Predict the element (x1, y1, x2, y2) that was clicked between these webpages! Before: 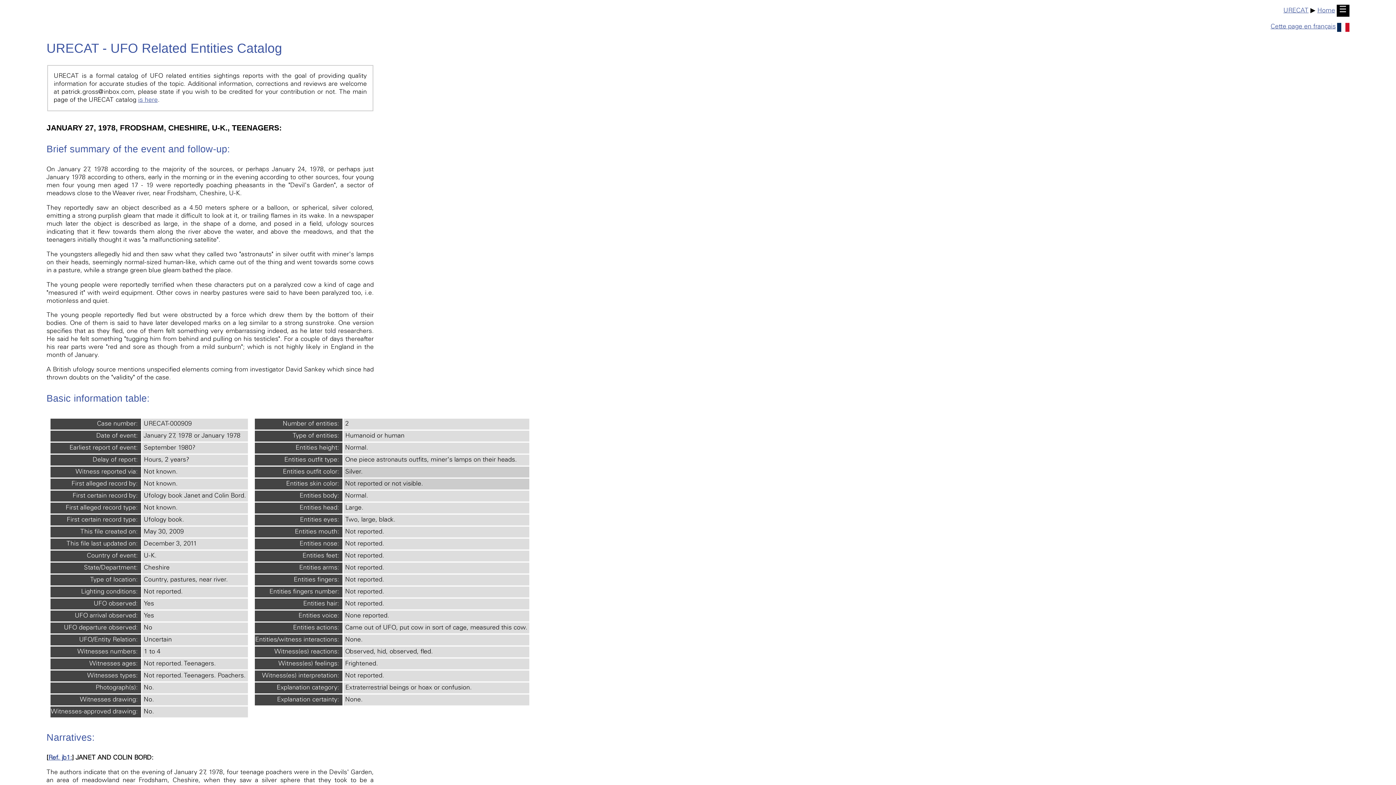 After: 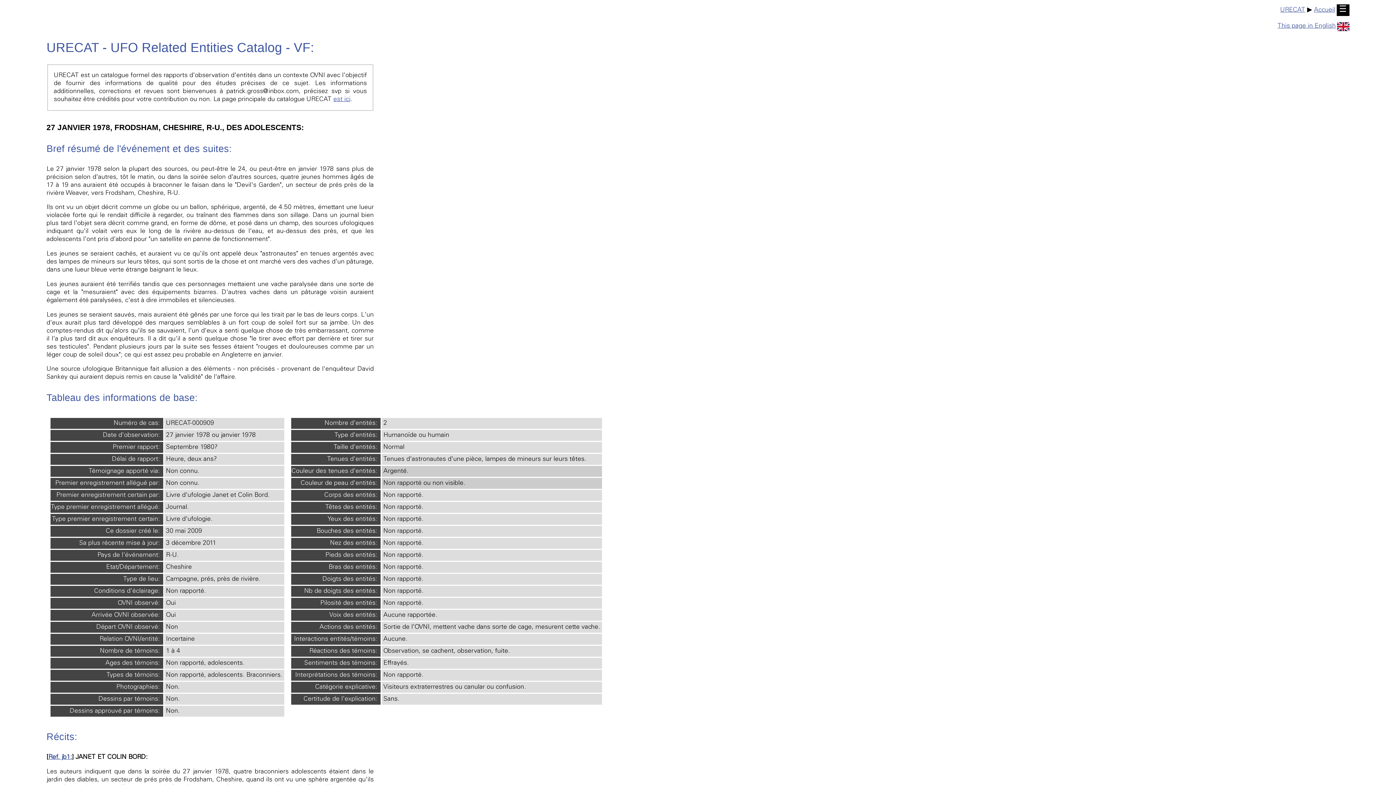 Action: label: Cette page en français bbox: (1271, 23, 1349, 30)